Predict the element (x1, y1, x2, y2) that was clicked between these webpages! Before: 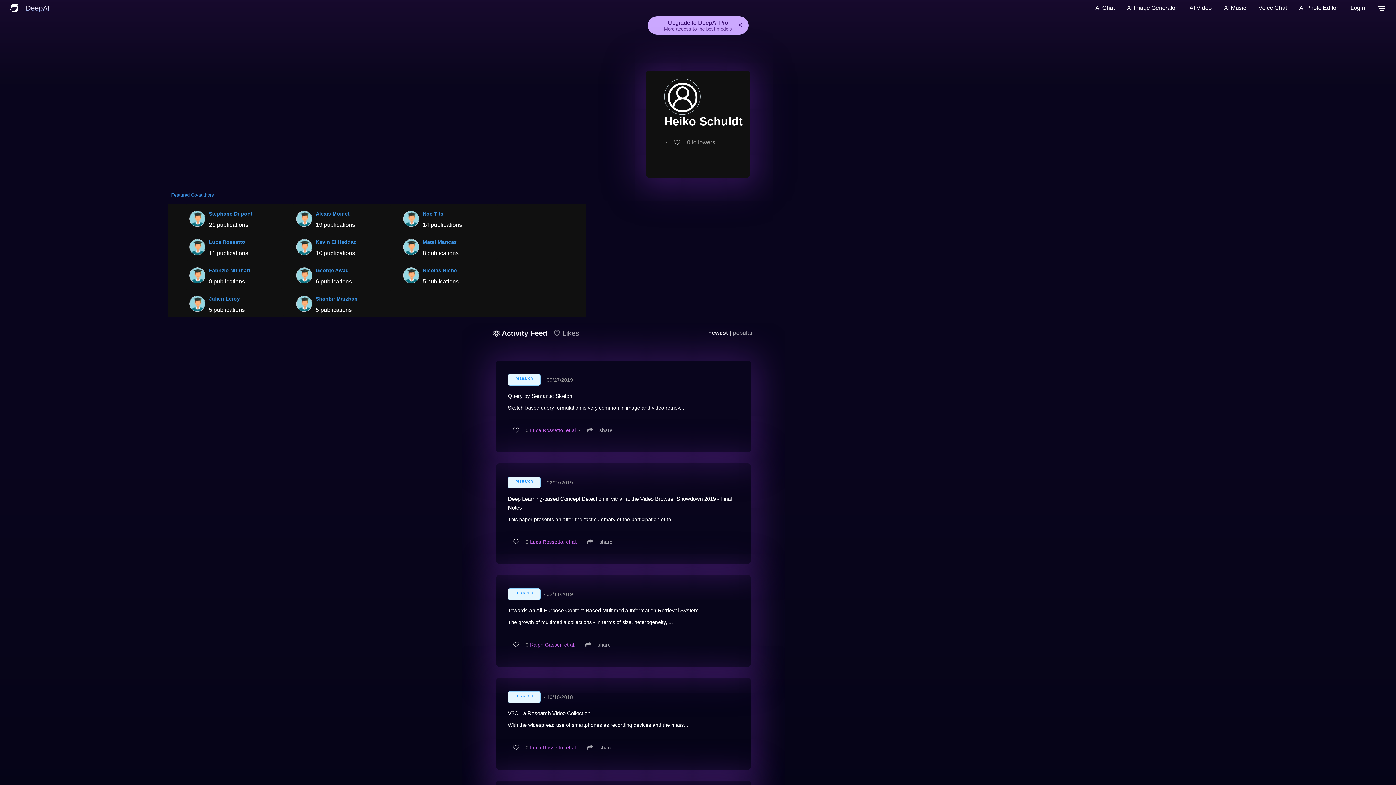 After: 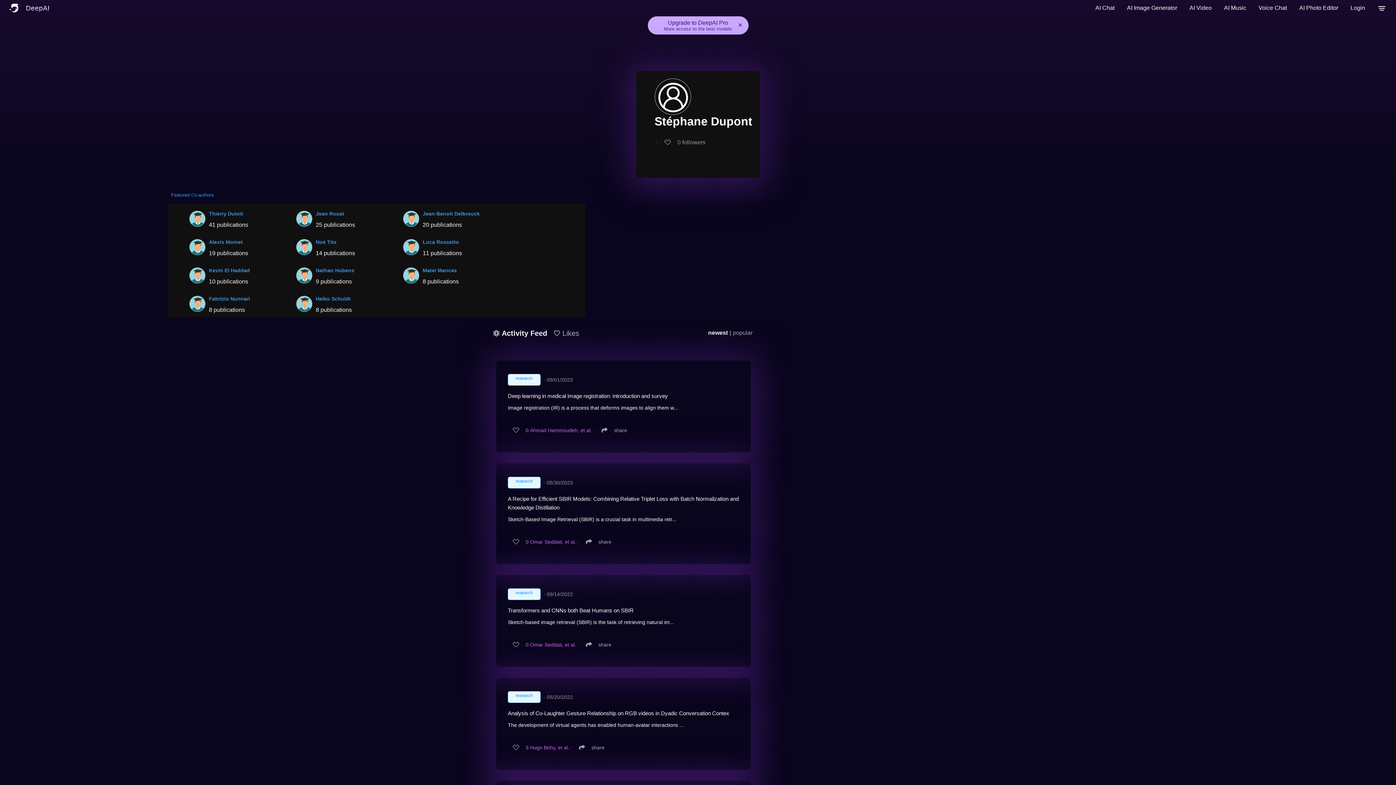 Action: bbox: (189, 207, 205, 228)